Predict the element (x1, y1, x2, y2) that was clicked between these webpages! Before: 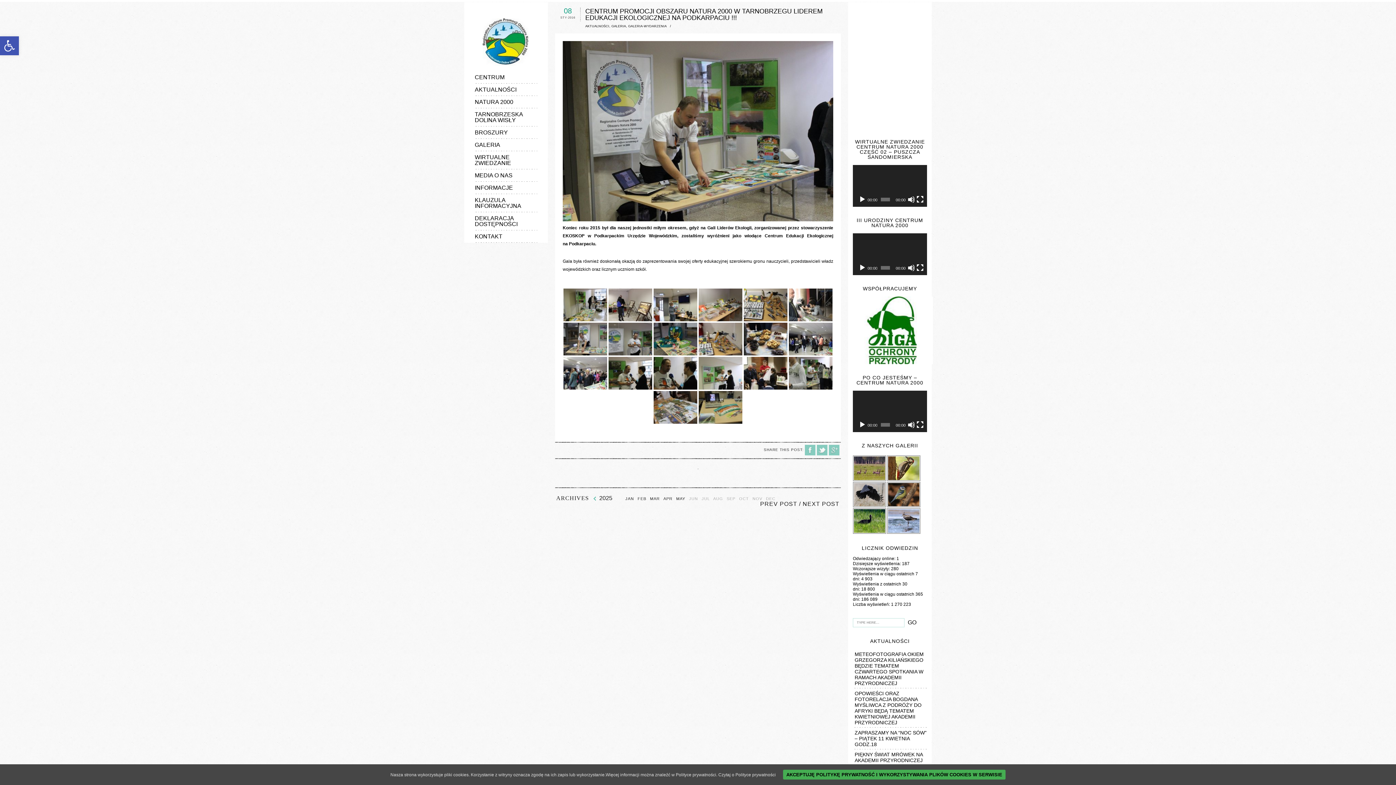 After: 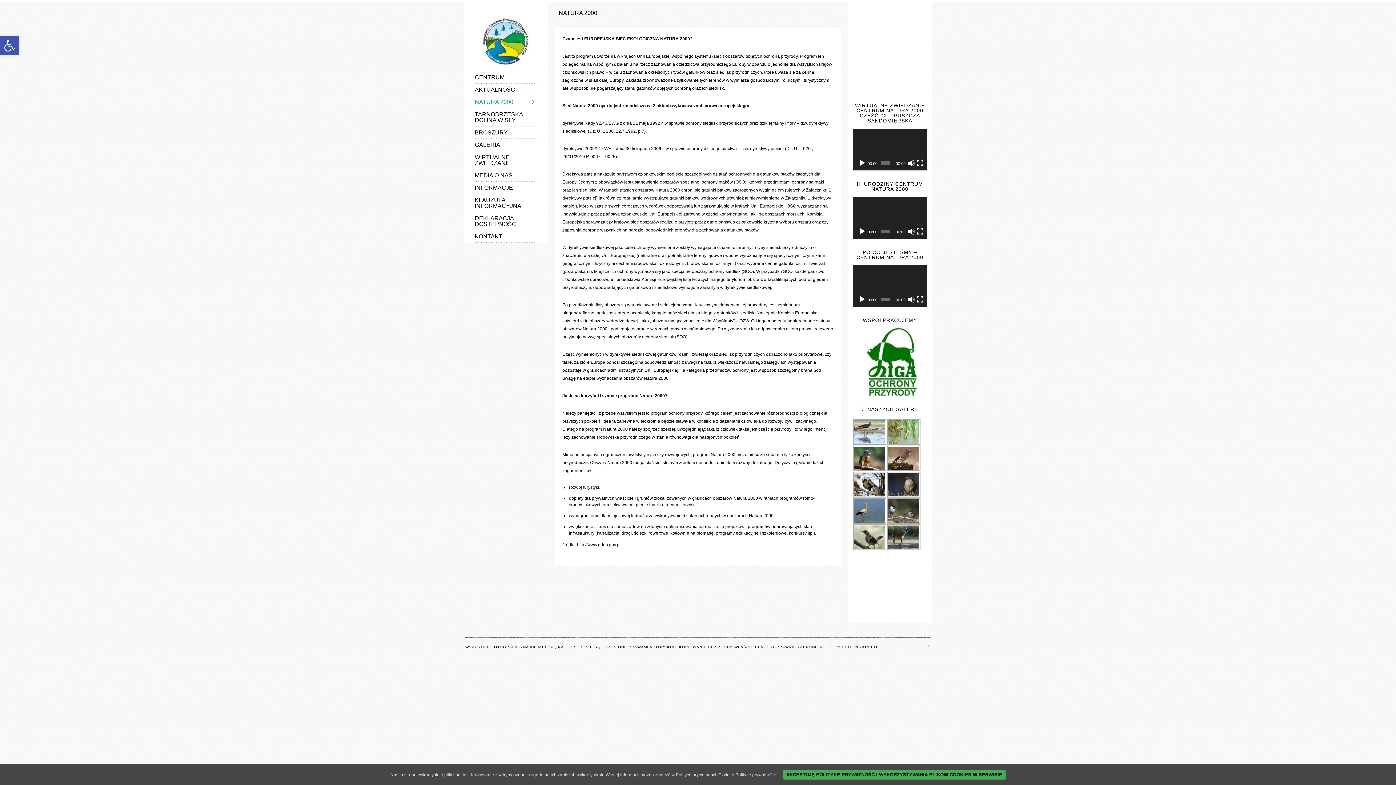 Action: bbox: (474, 96, 537, 108) label: NATURA 2000